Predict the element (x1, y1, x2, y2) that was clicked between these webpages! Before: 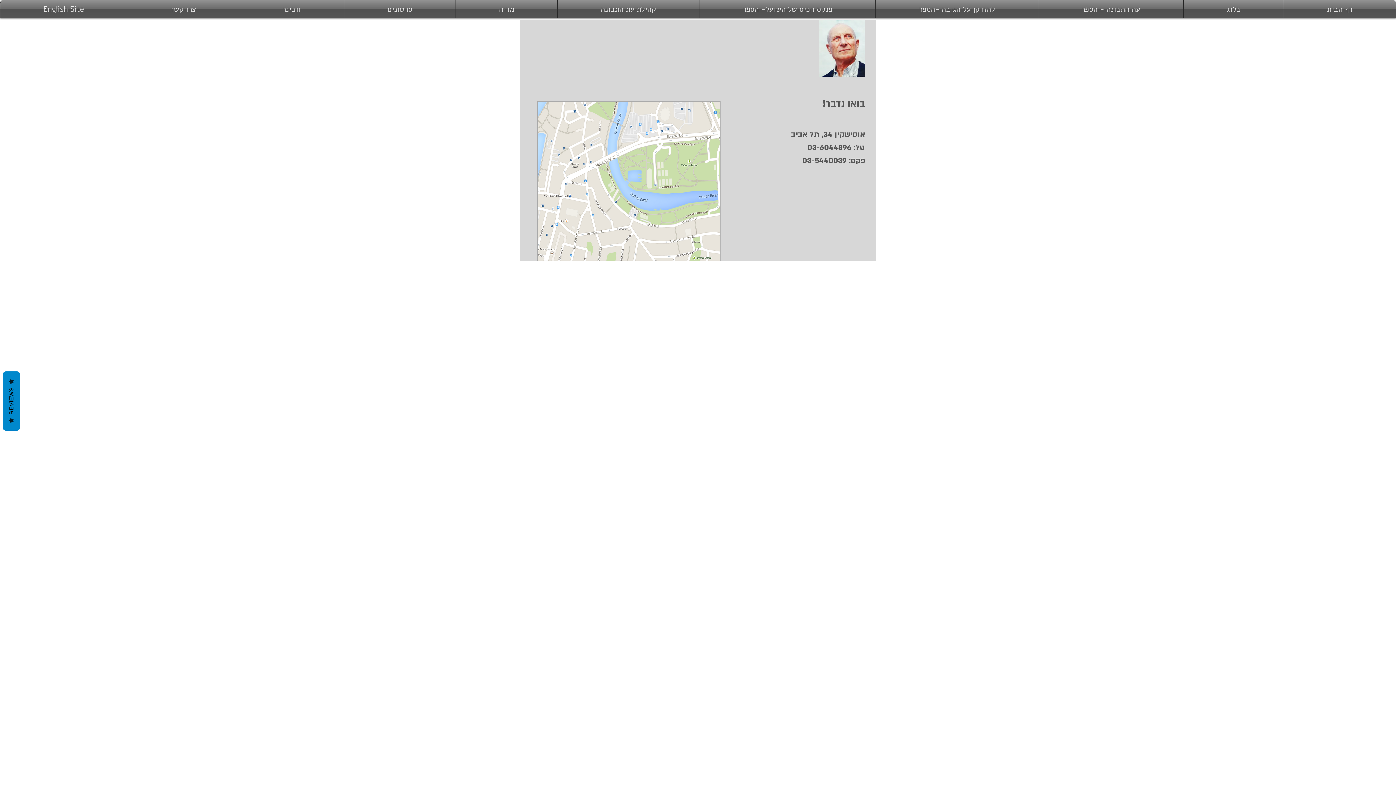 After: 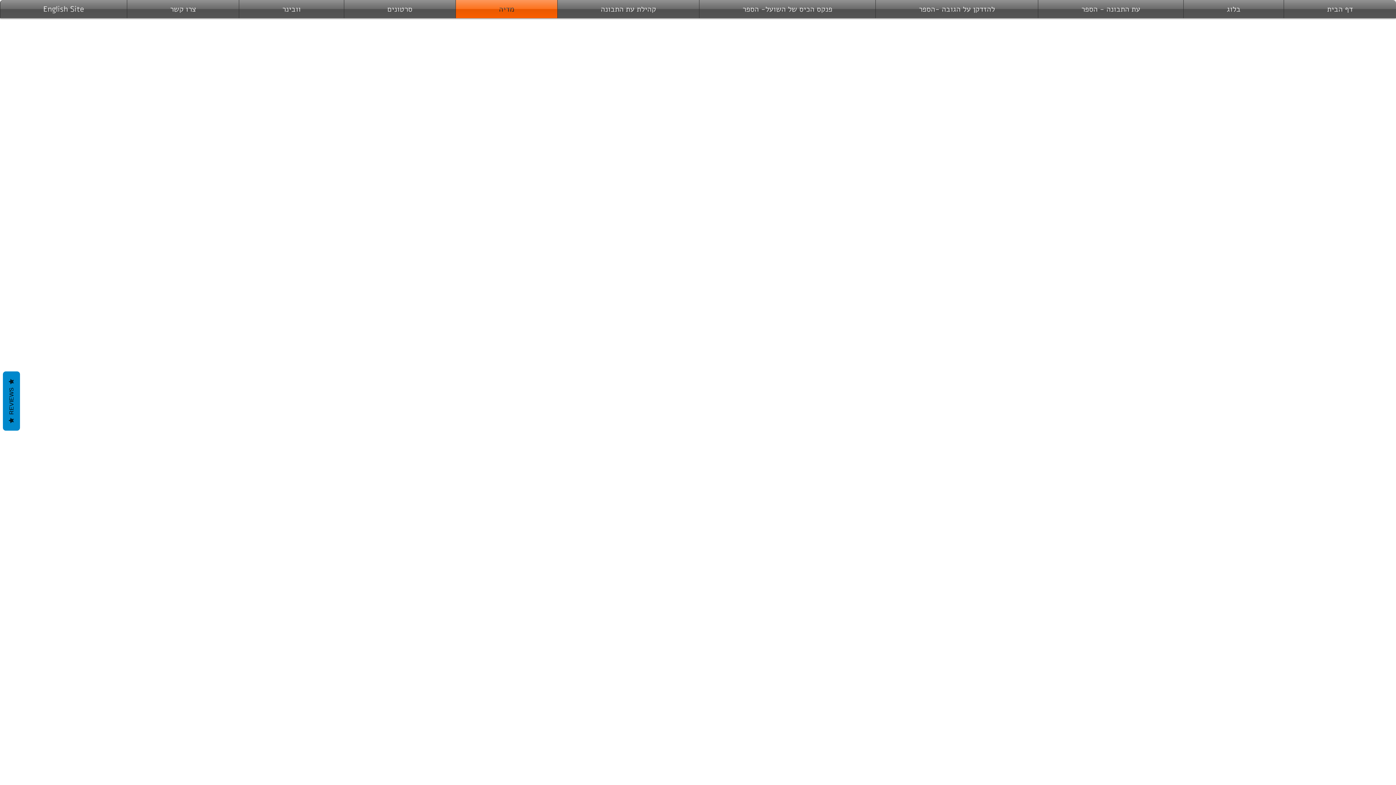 Action: bbox: (456, 0, 557, 18) label: מדיה